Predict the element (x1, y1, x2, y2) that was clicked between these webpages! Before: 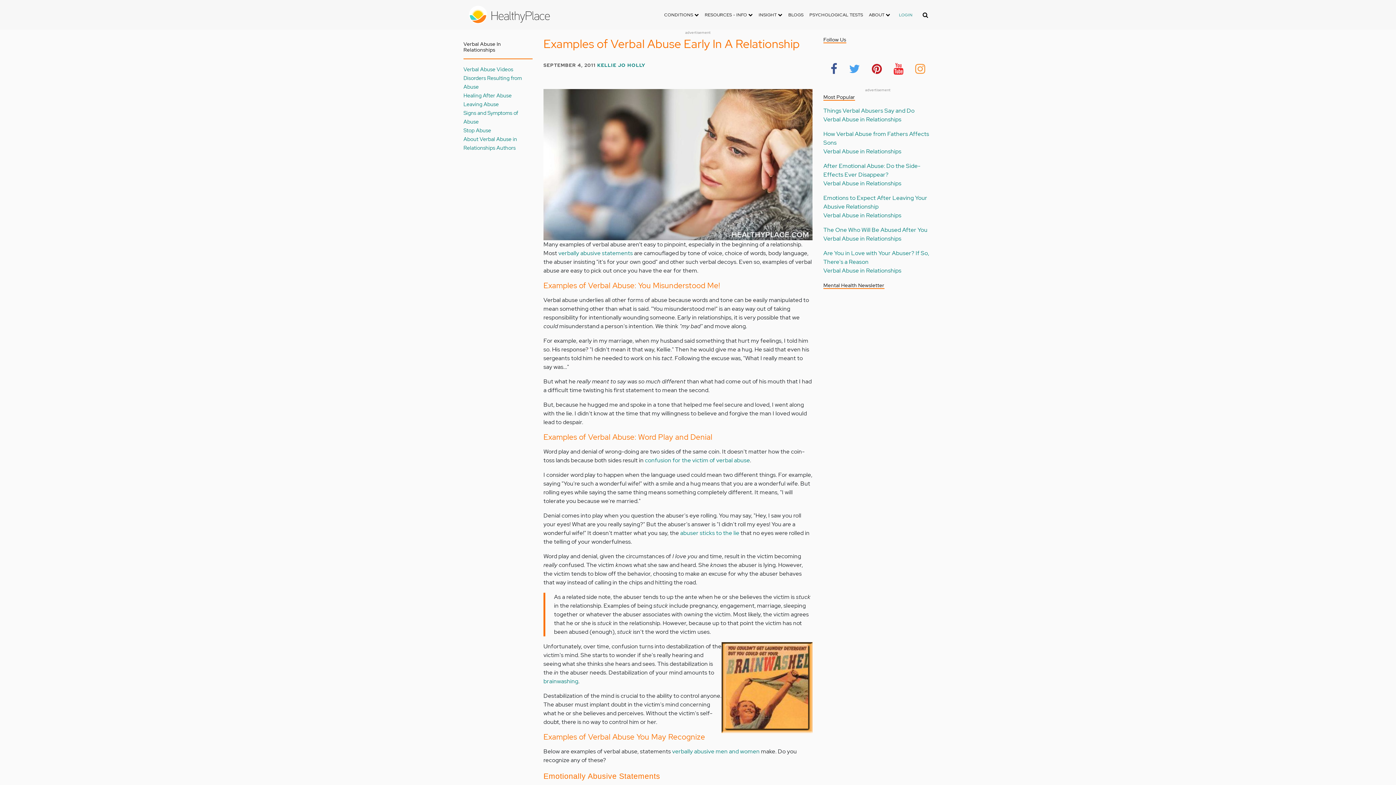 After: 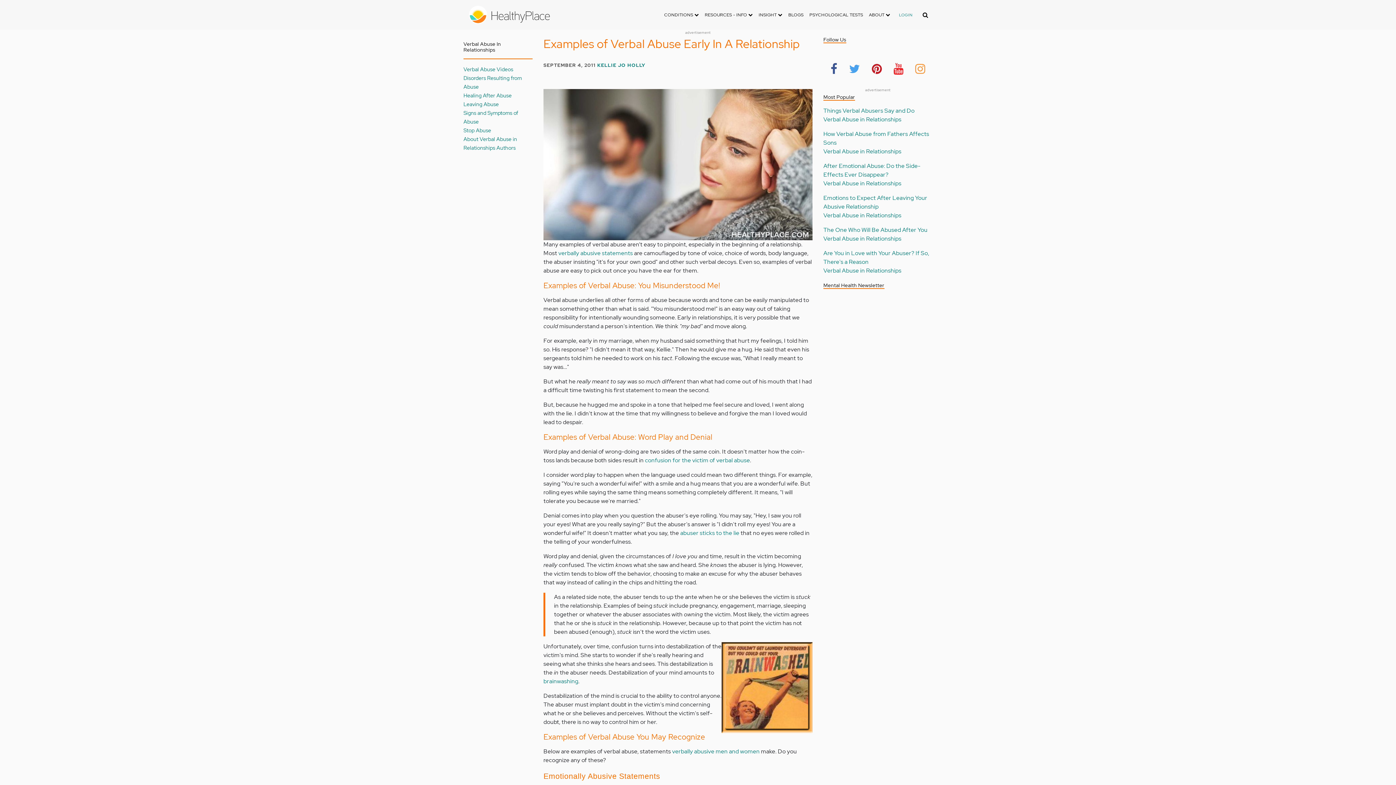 Action: bbox: (891, 57, 905, 78)